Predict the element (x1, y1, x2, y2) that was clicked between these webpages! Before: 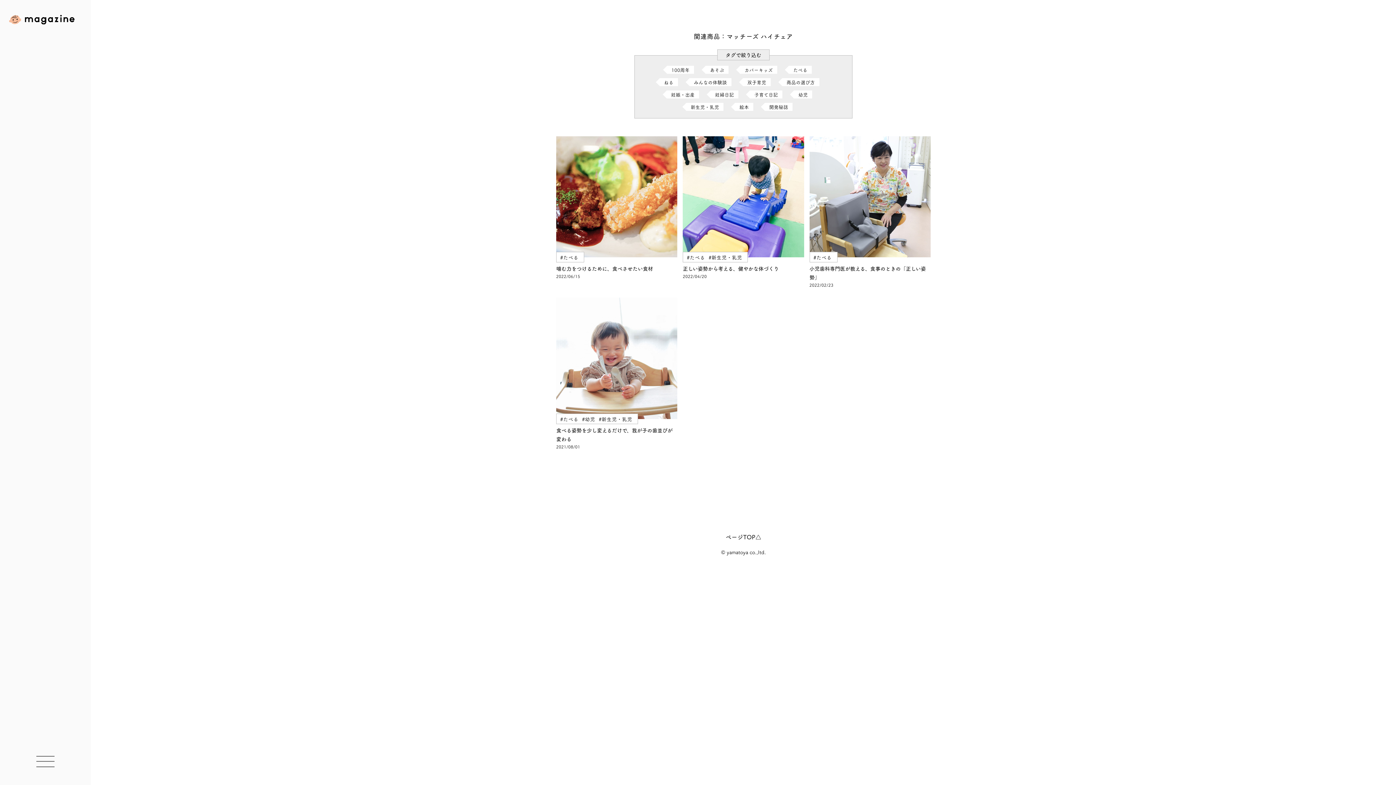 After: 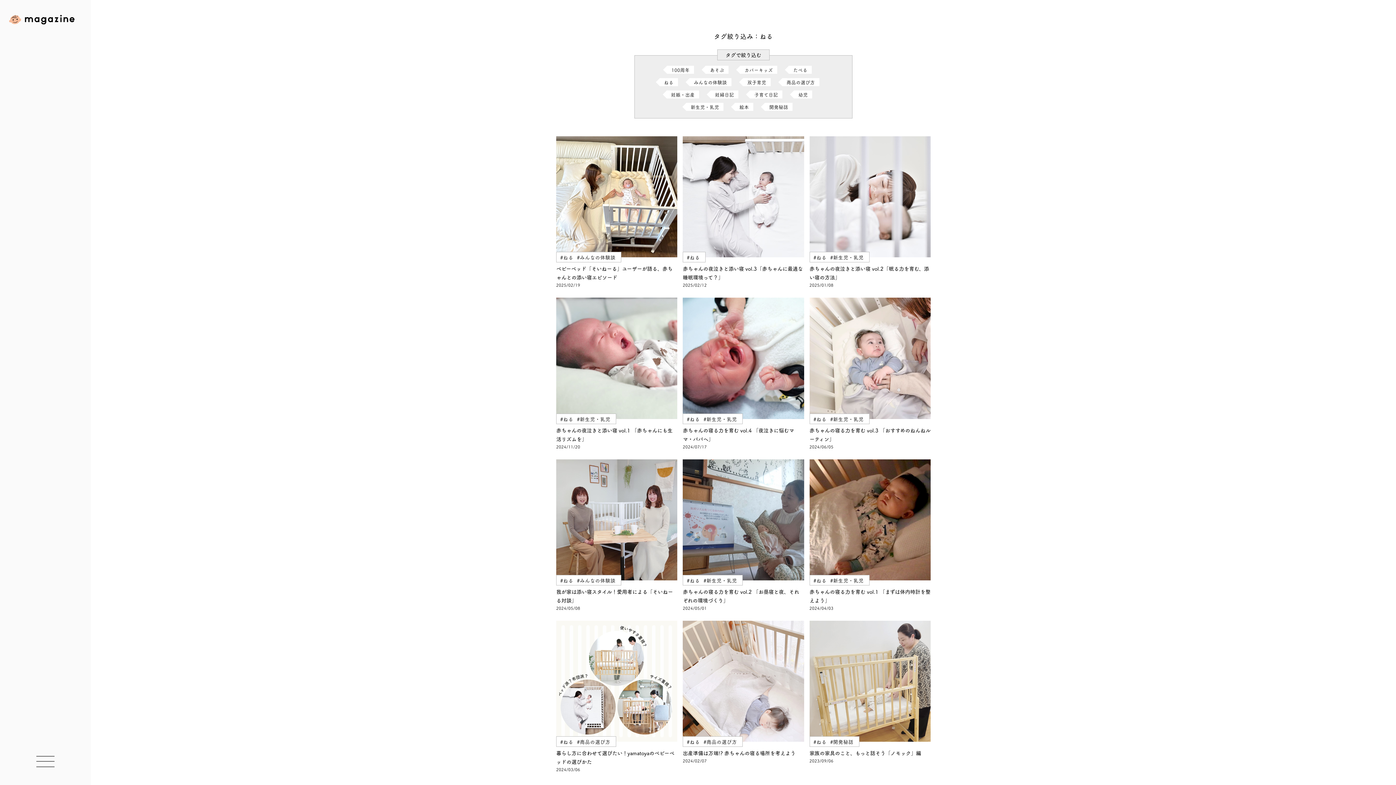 Action: bbox: (659, 78, 678, 86) label: ねる